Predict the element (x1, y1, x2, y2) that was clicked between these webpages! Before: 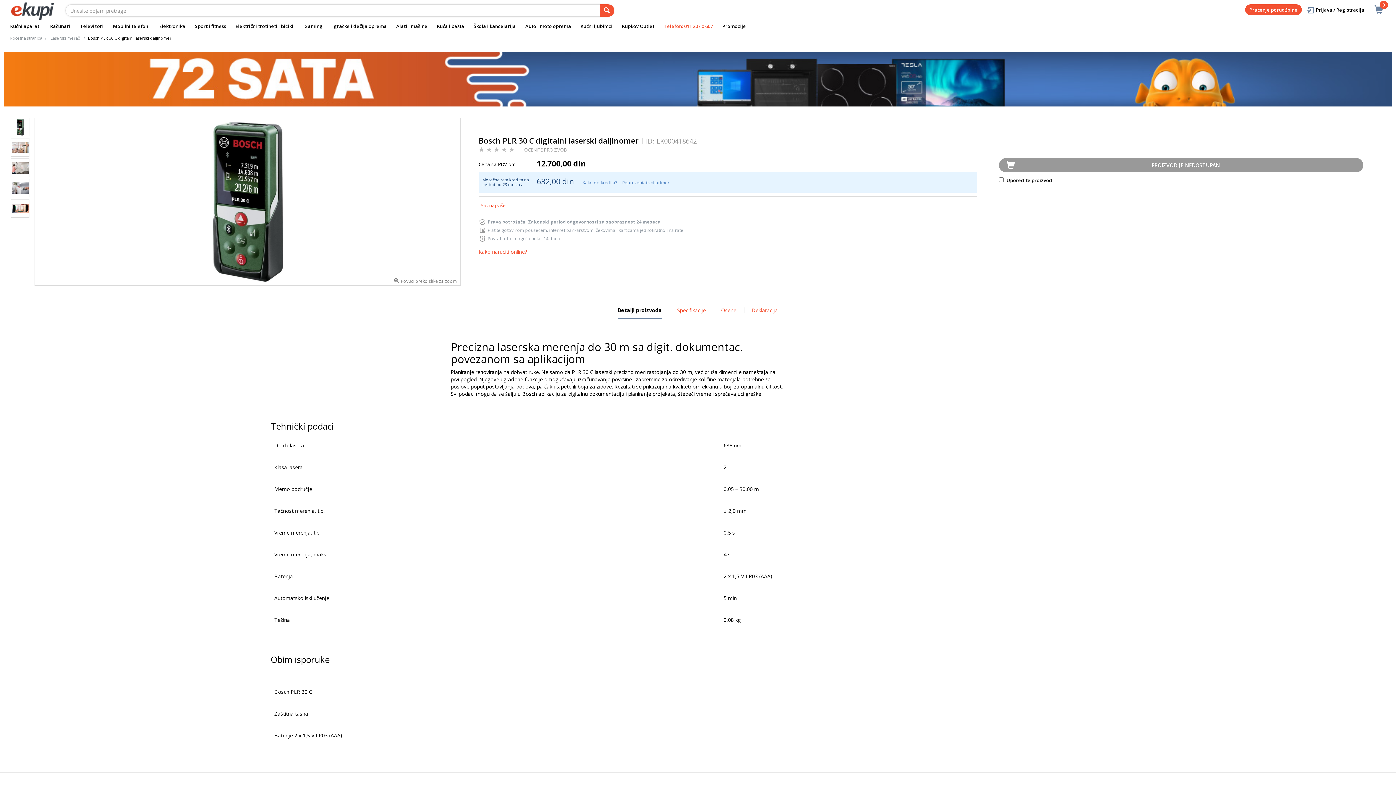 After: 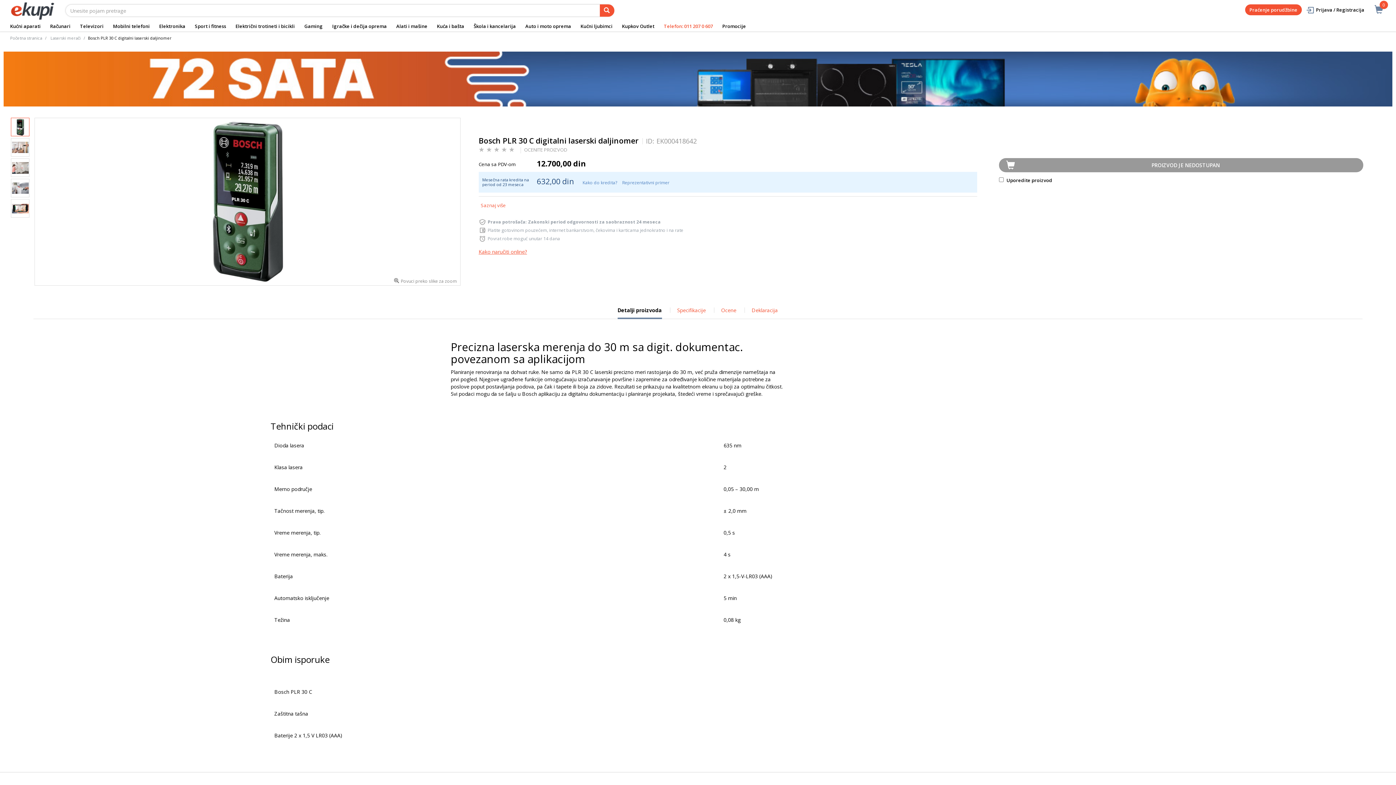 Action: bbox: (10, 117, 29, 136)